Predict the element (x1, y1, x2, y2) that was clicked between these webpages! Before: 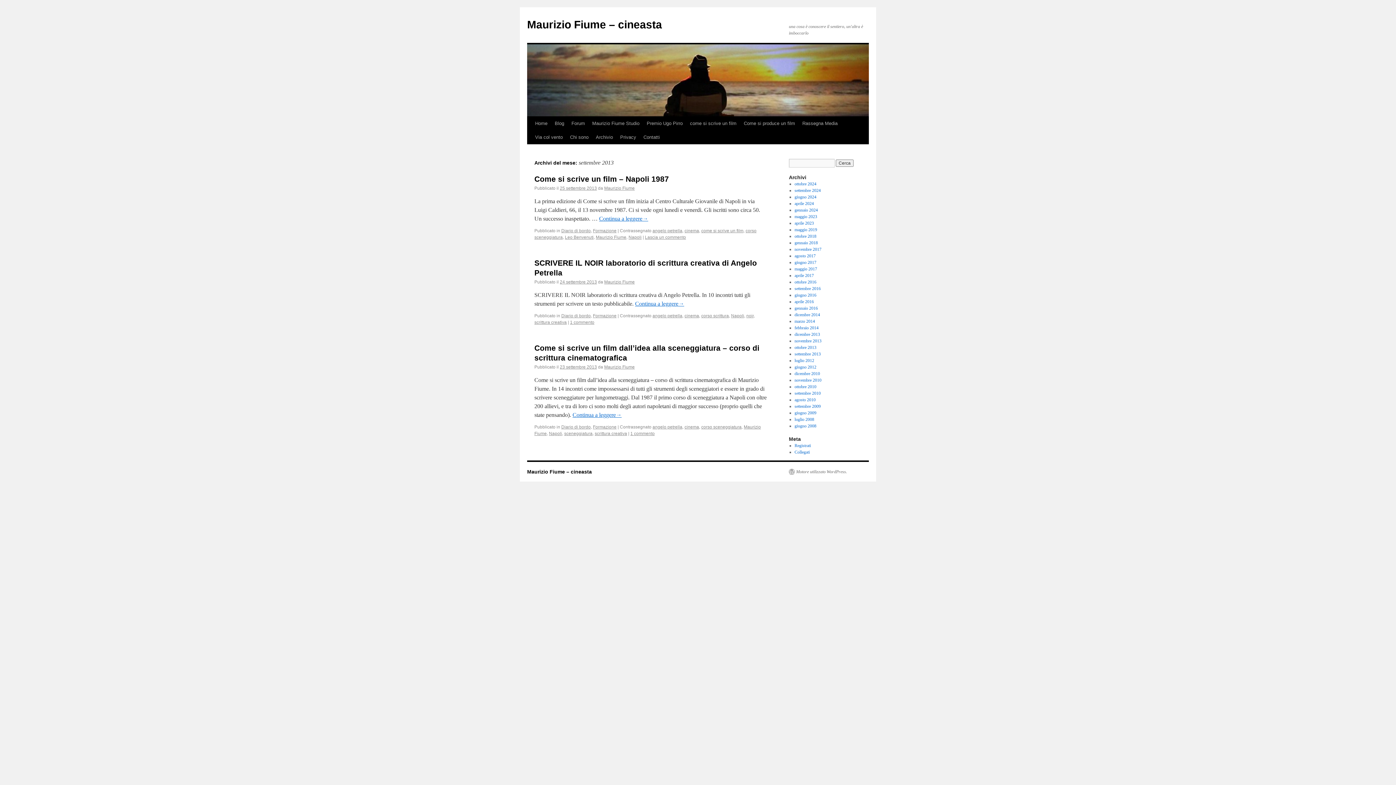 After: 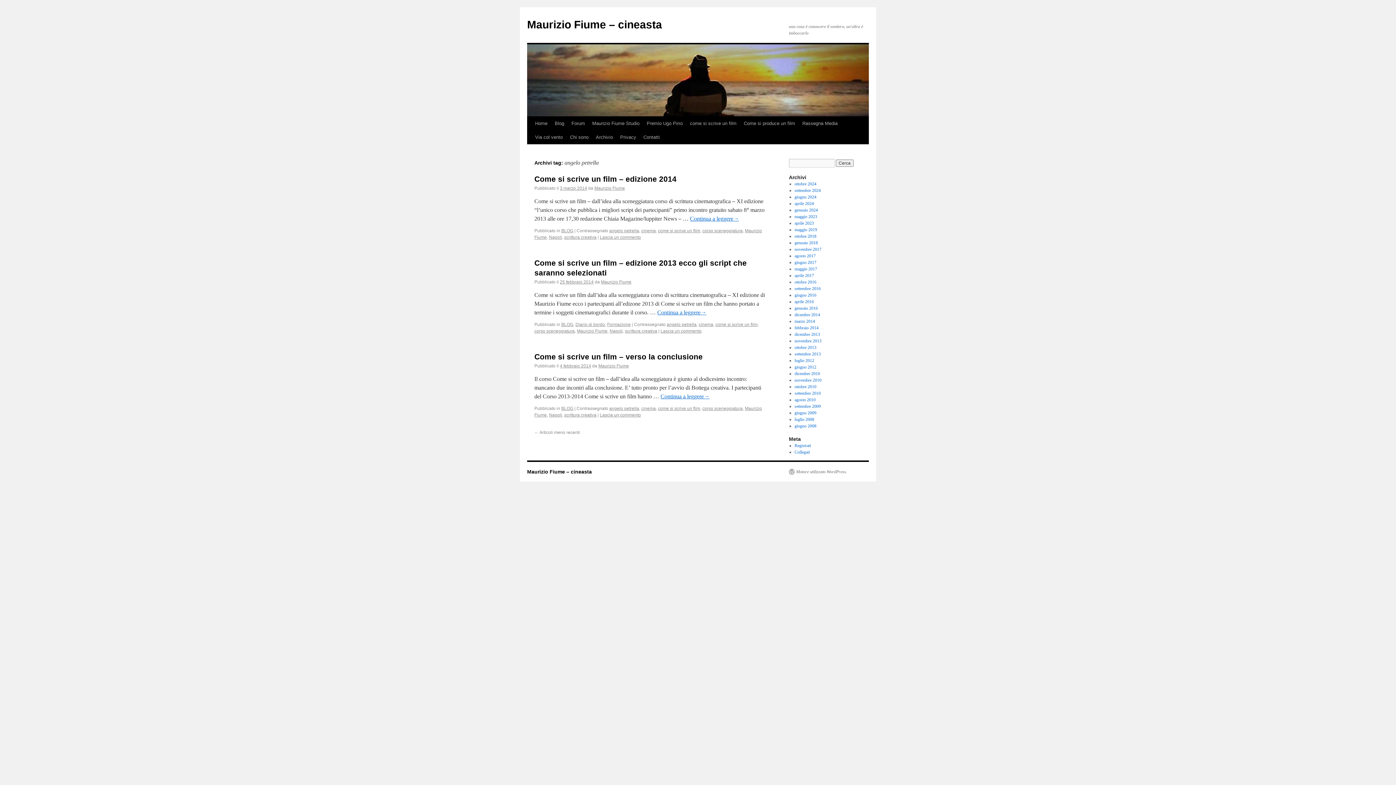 Action: bbox: (652, 228, 682, 233) label: angelo petrella